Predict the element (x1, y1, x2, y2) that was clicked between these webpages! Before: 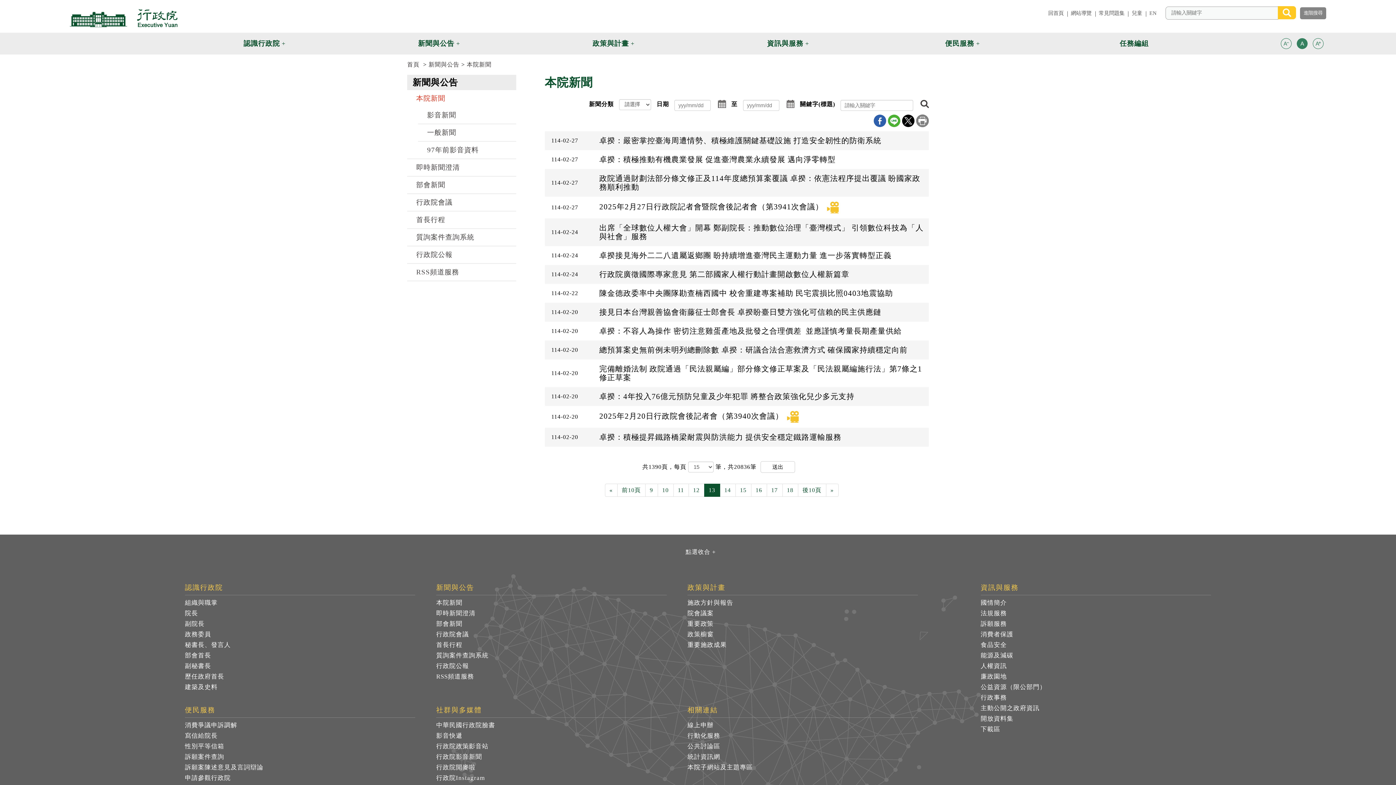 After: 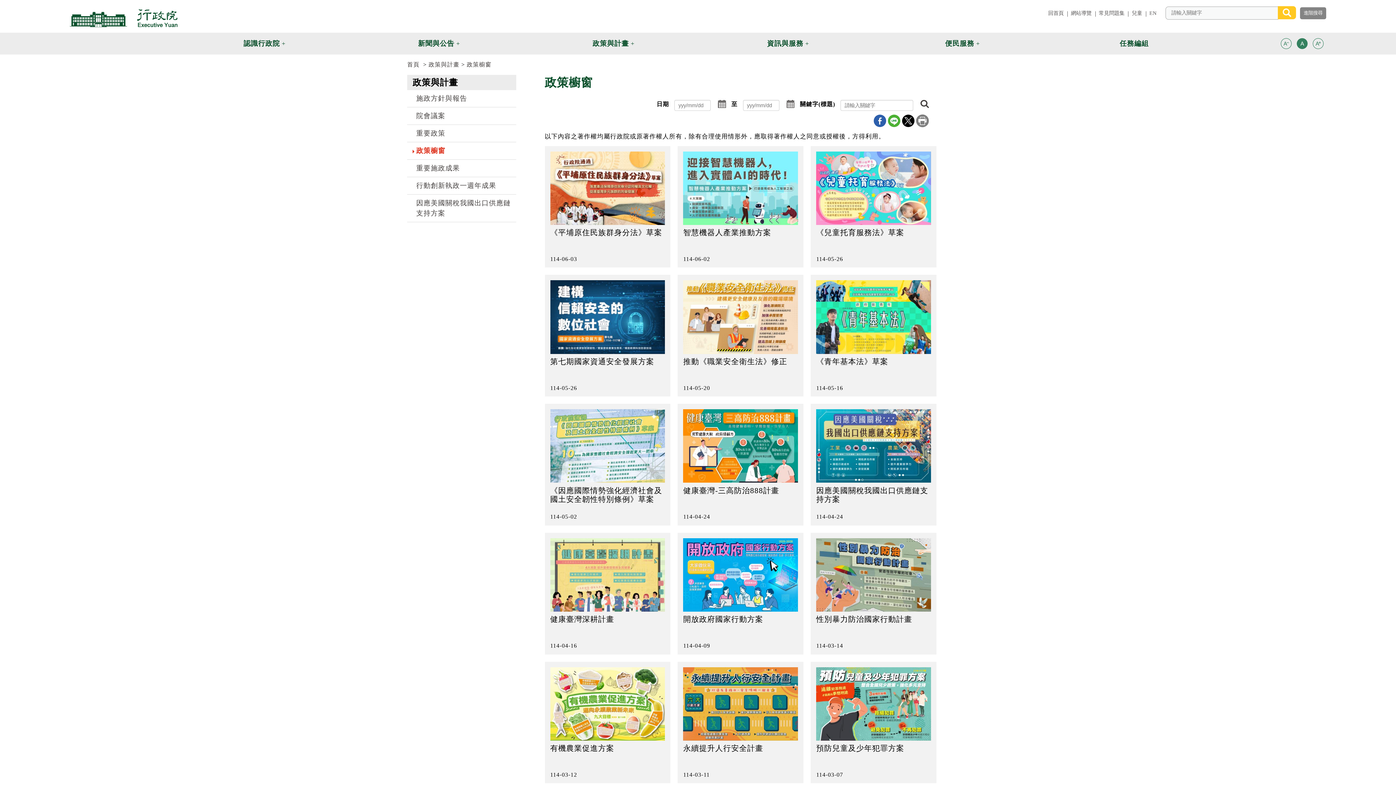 Action: bbox: (687, 630, 713, 638) label: 政策櫥窗